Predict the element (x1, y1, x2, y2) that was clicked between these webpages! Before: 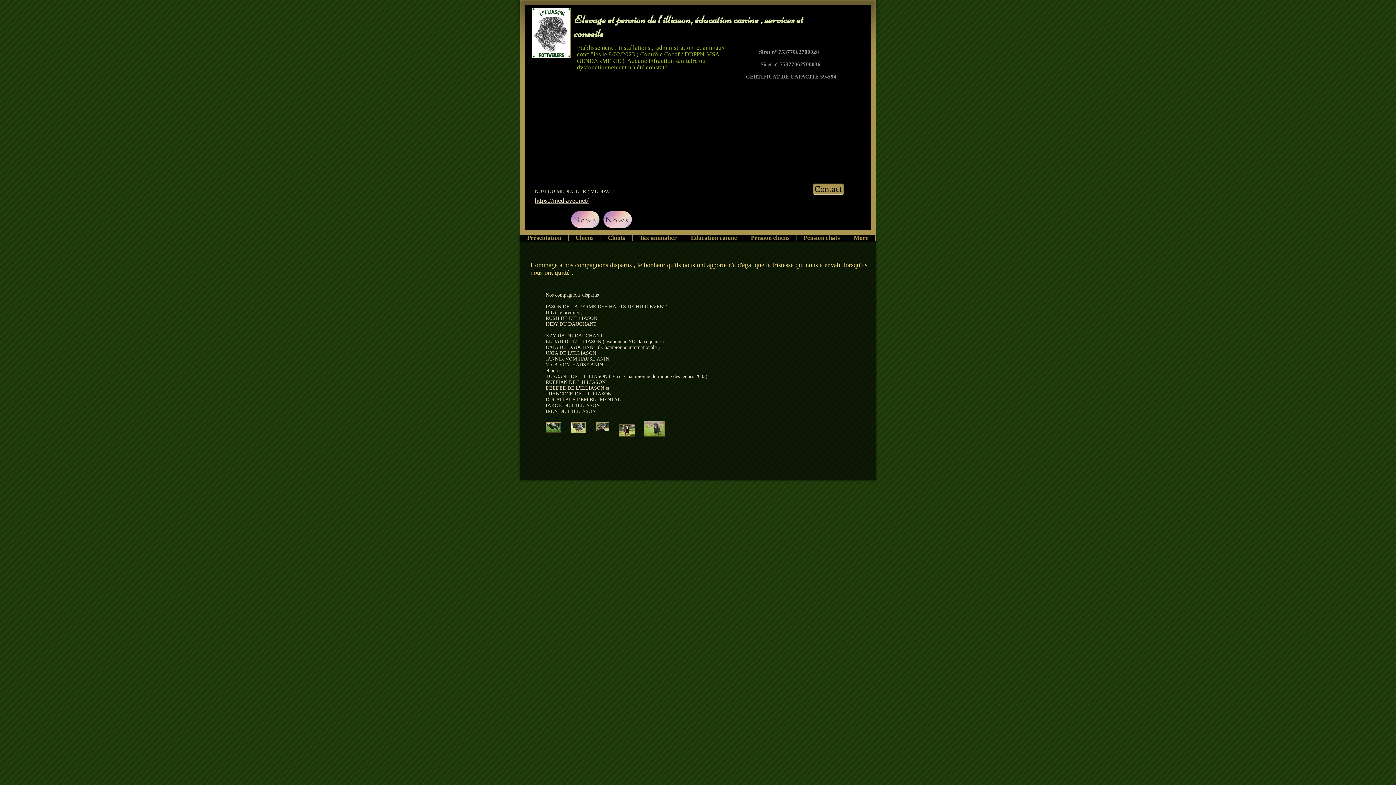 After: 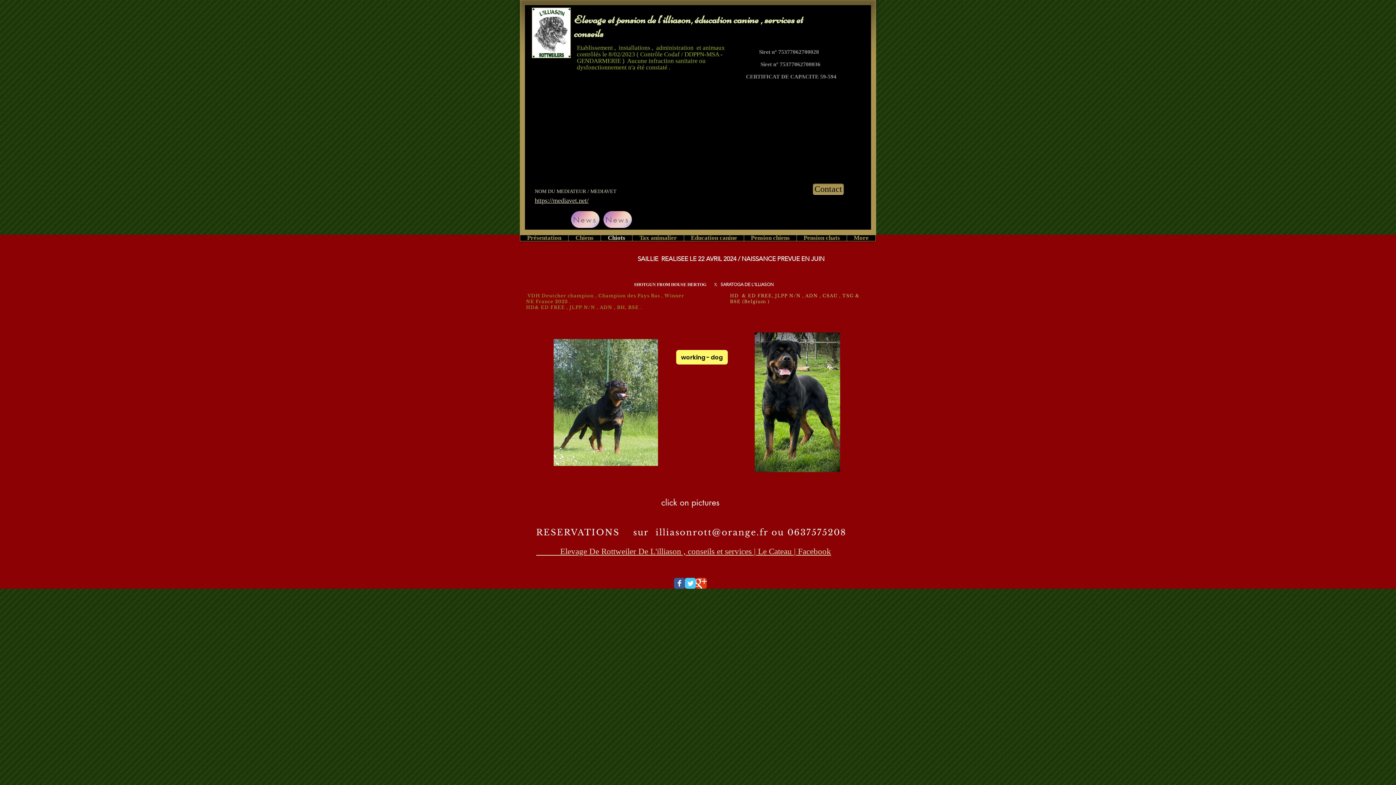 Action: label: Chiots bbox: (600, 235, 632, 241)